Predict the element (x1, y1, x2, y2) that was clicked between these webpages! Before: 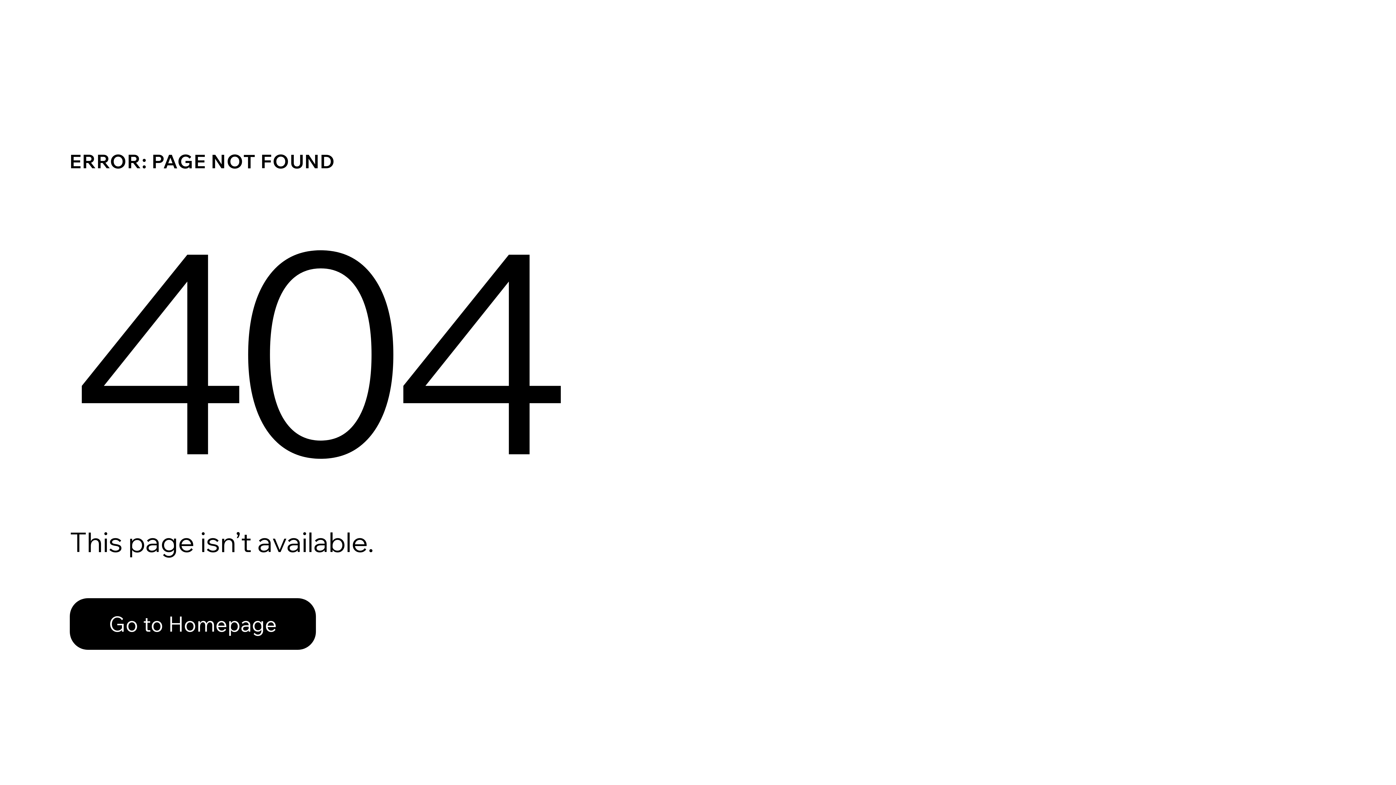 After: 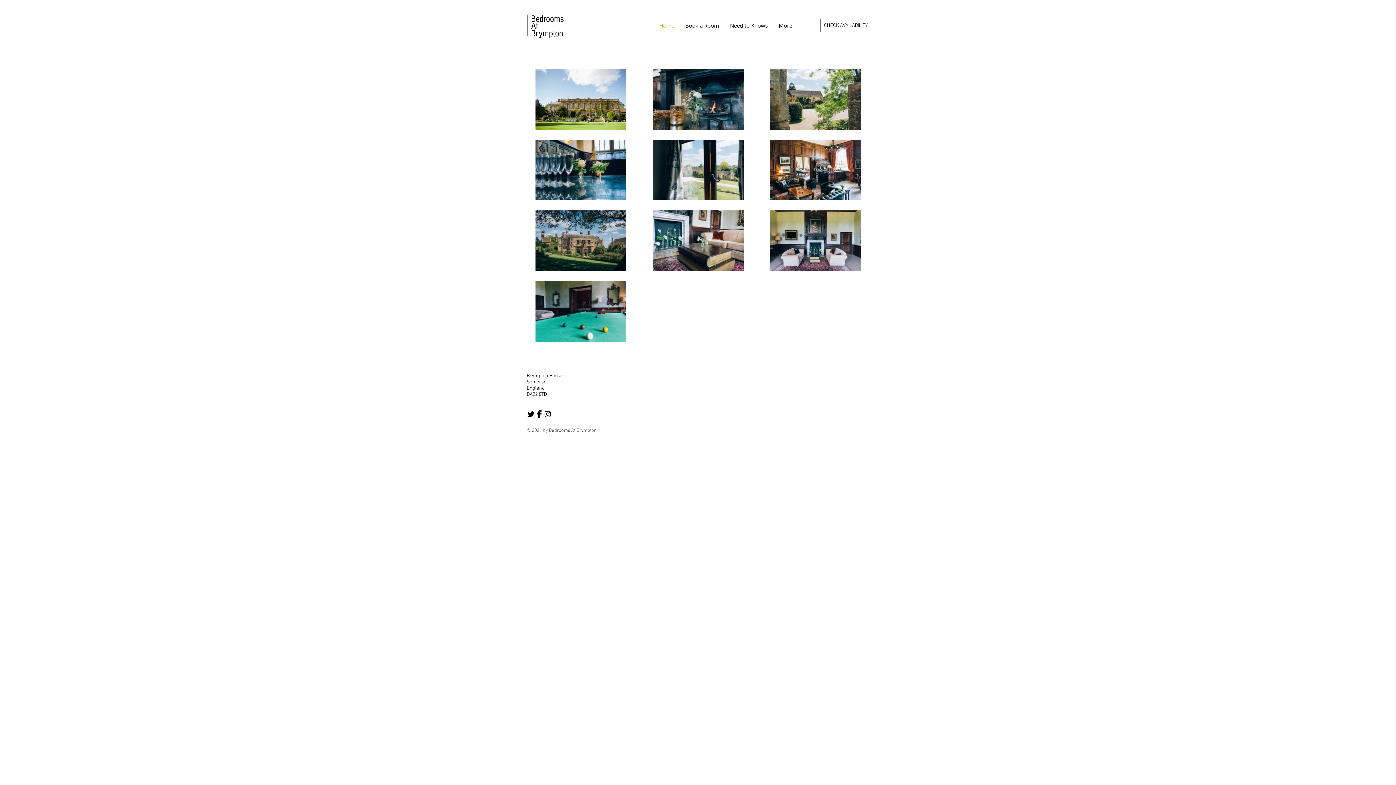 Action: bbox: (69, 598, 316, 650) label: Go to Homepage